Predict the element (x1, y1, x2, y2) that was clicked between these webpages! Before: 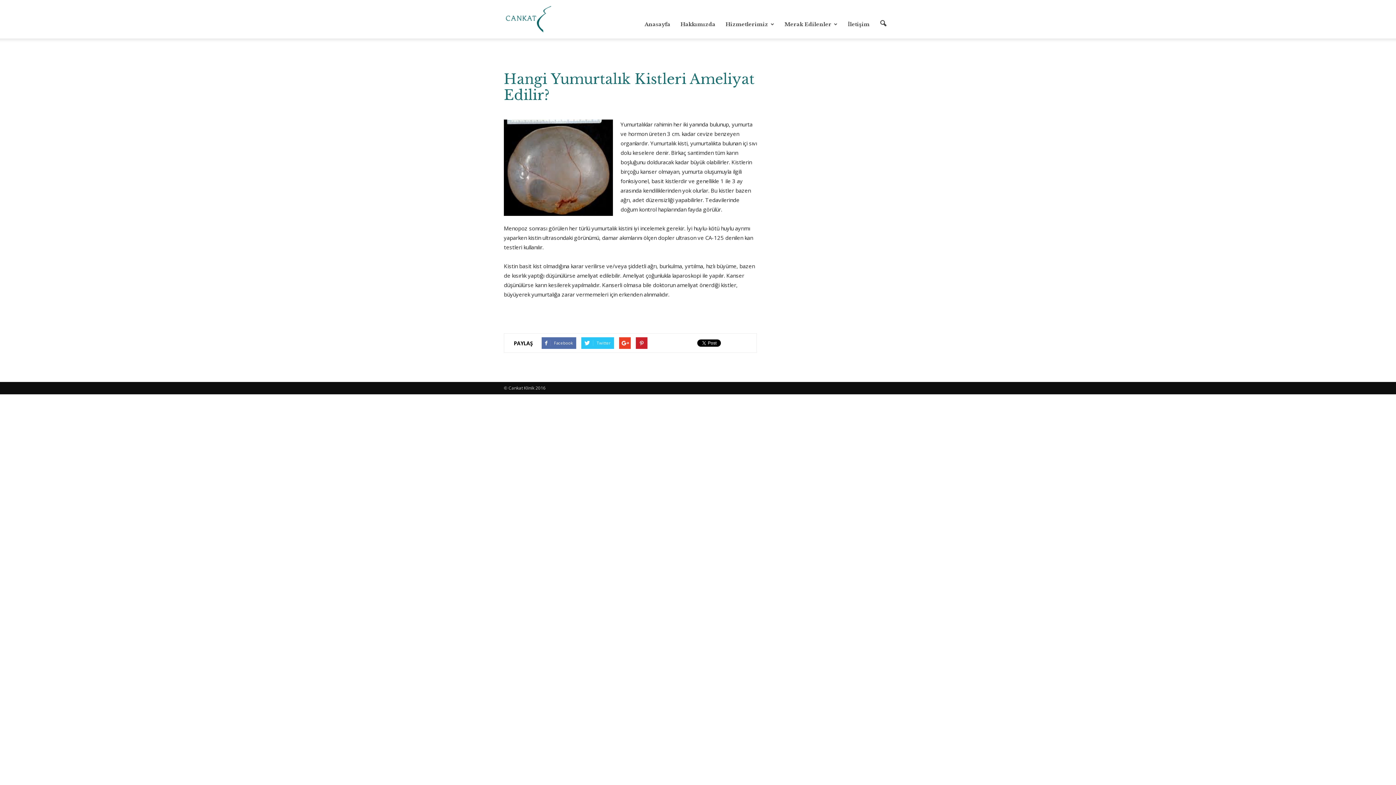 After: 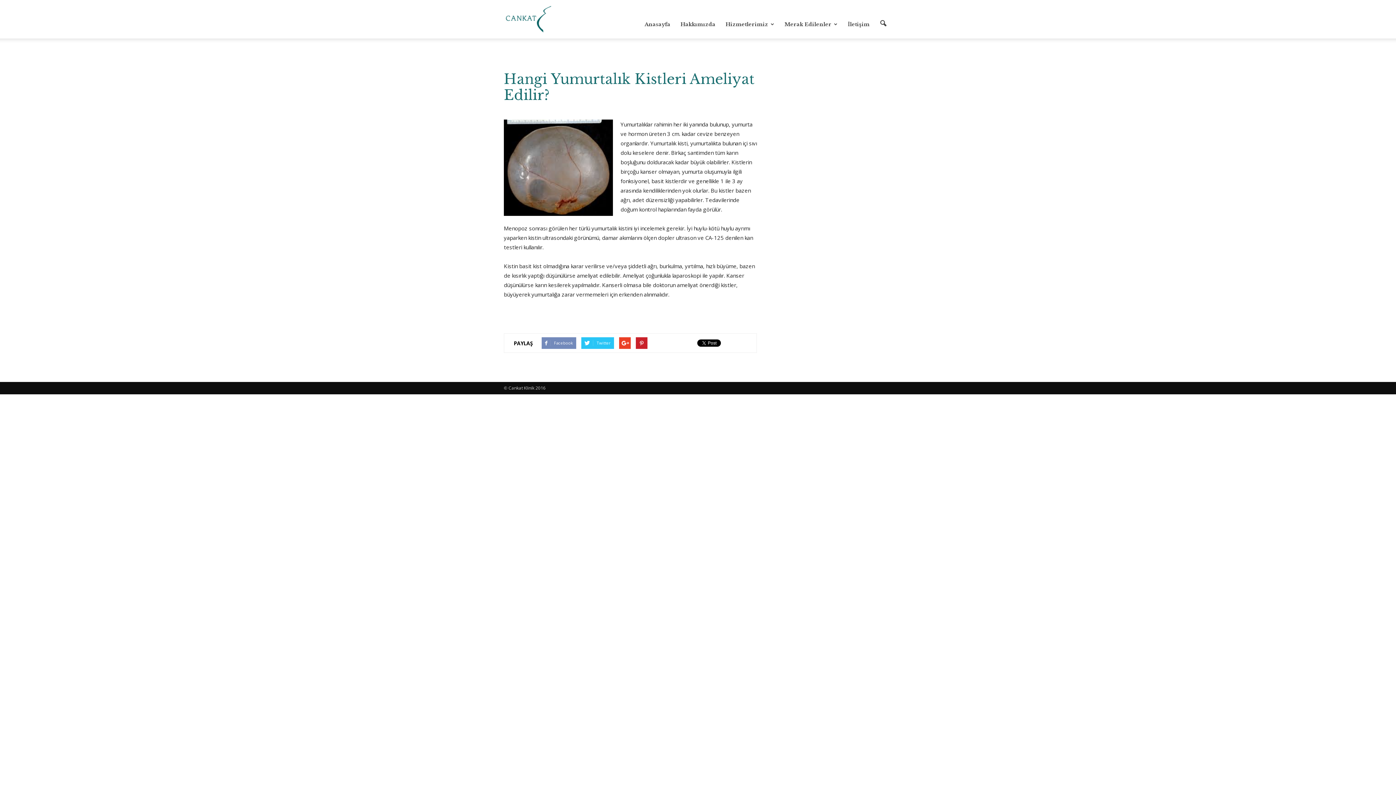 Action: bbox: (541, 337, 576, 349) label: Facebook